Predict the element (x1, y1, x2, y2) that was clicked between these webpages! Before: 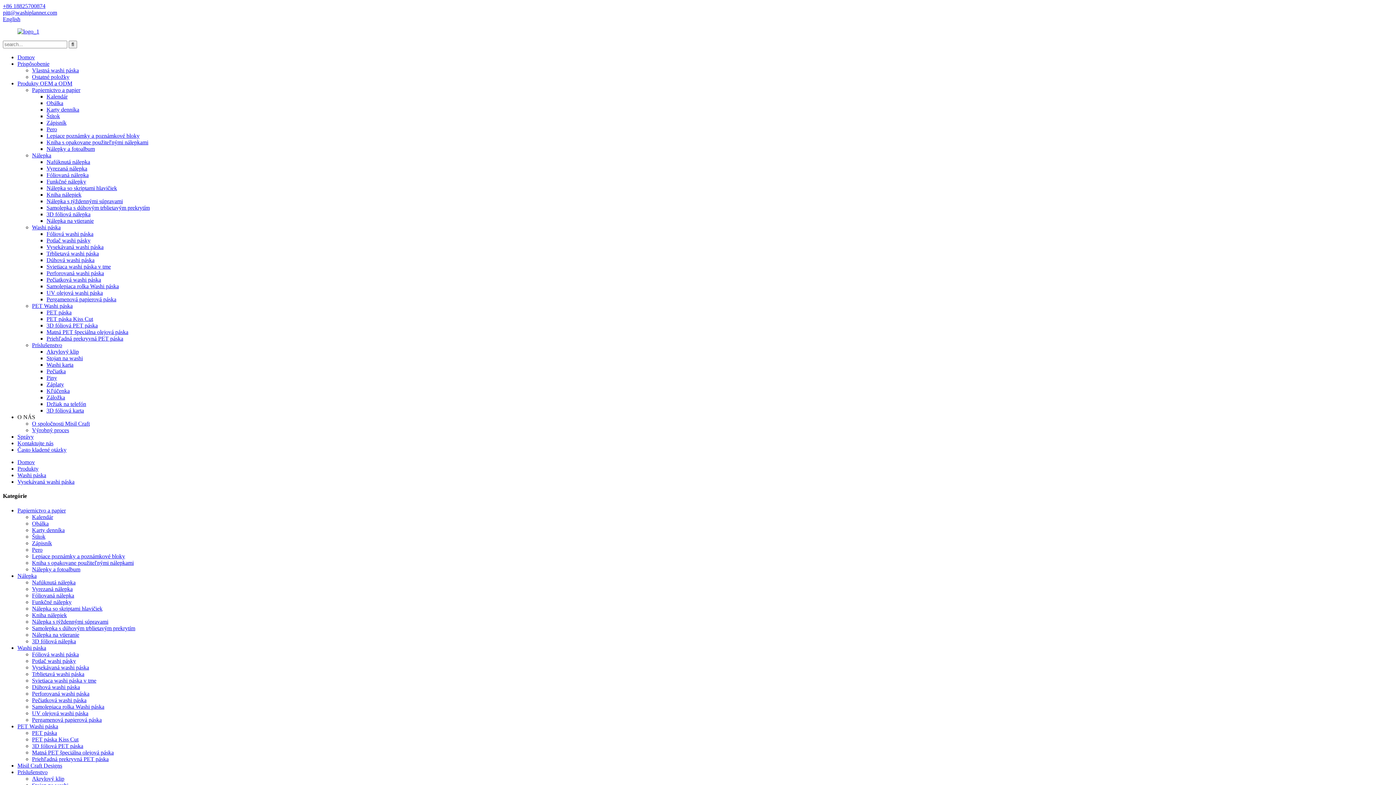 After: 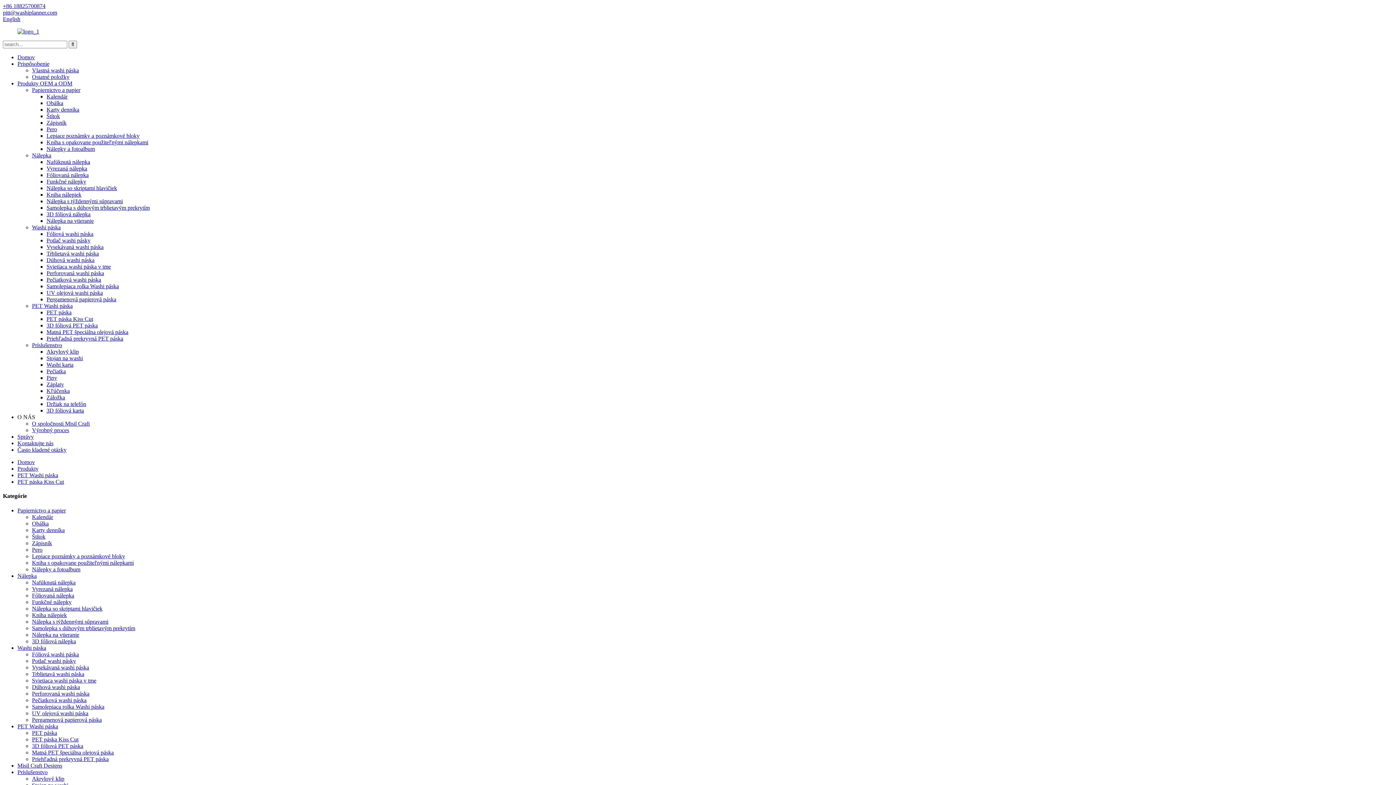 Action: label: PET páska Kiss Cut bbox: (46, 316, 93, 322)